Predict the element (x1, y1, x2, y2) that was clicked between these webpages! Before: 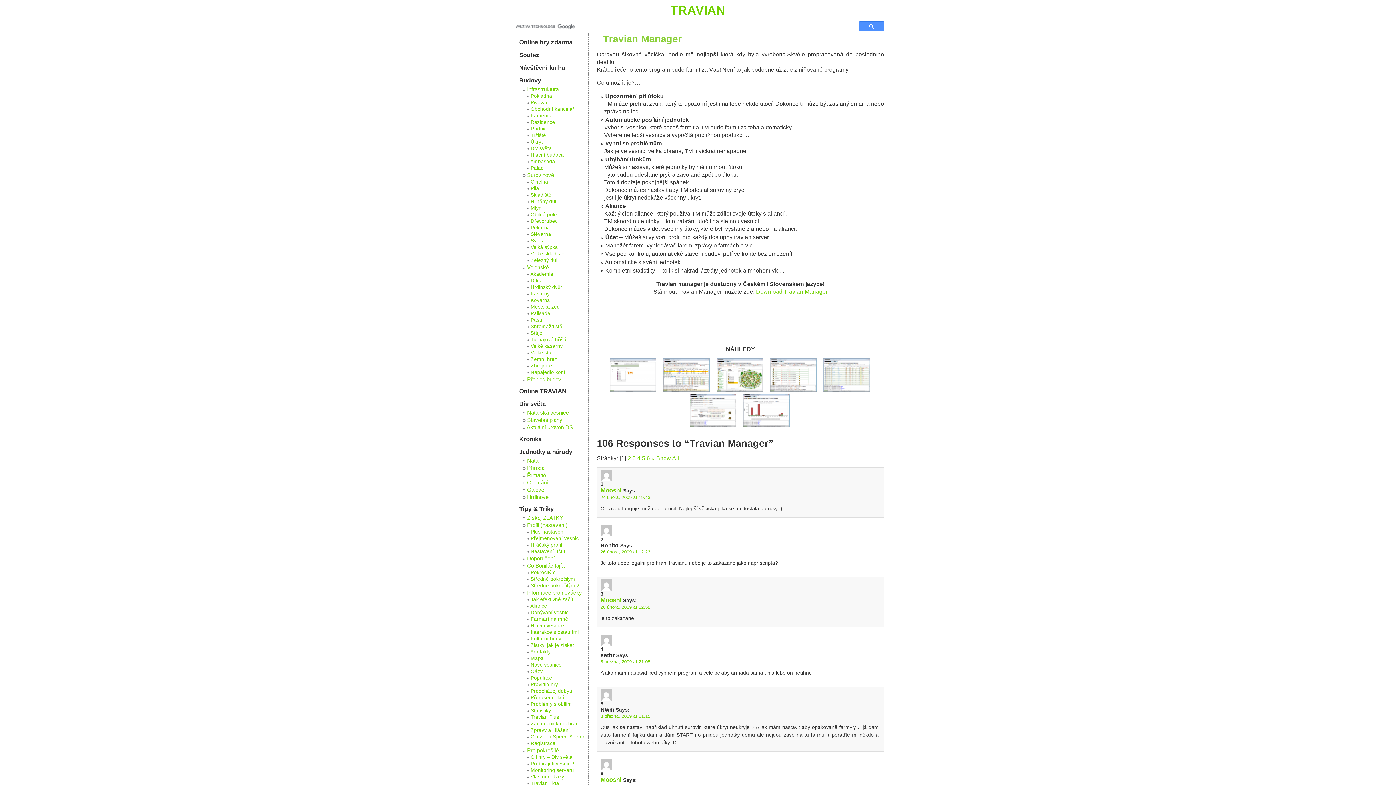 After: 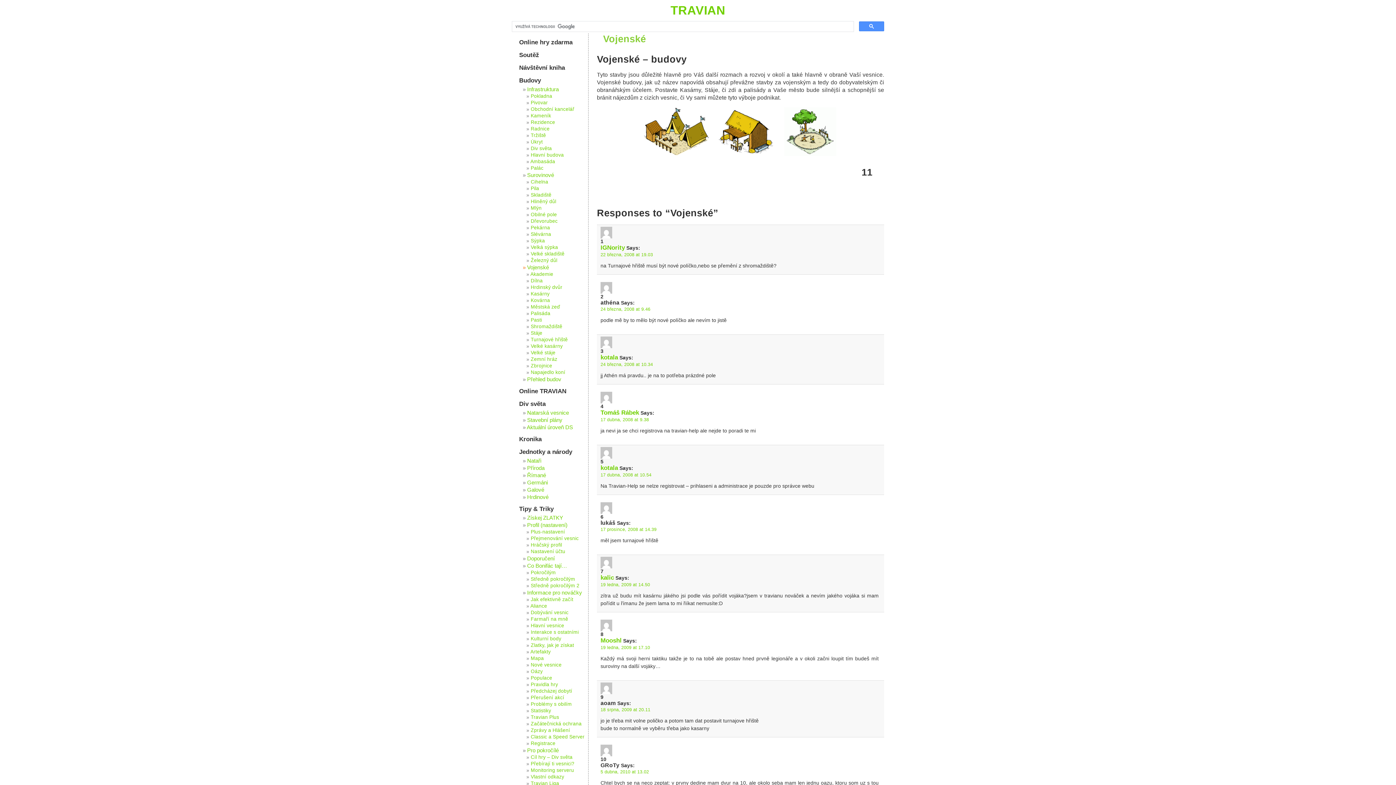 Action: bbox: (527, 264, 549, 270) label: Vojenské